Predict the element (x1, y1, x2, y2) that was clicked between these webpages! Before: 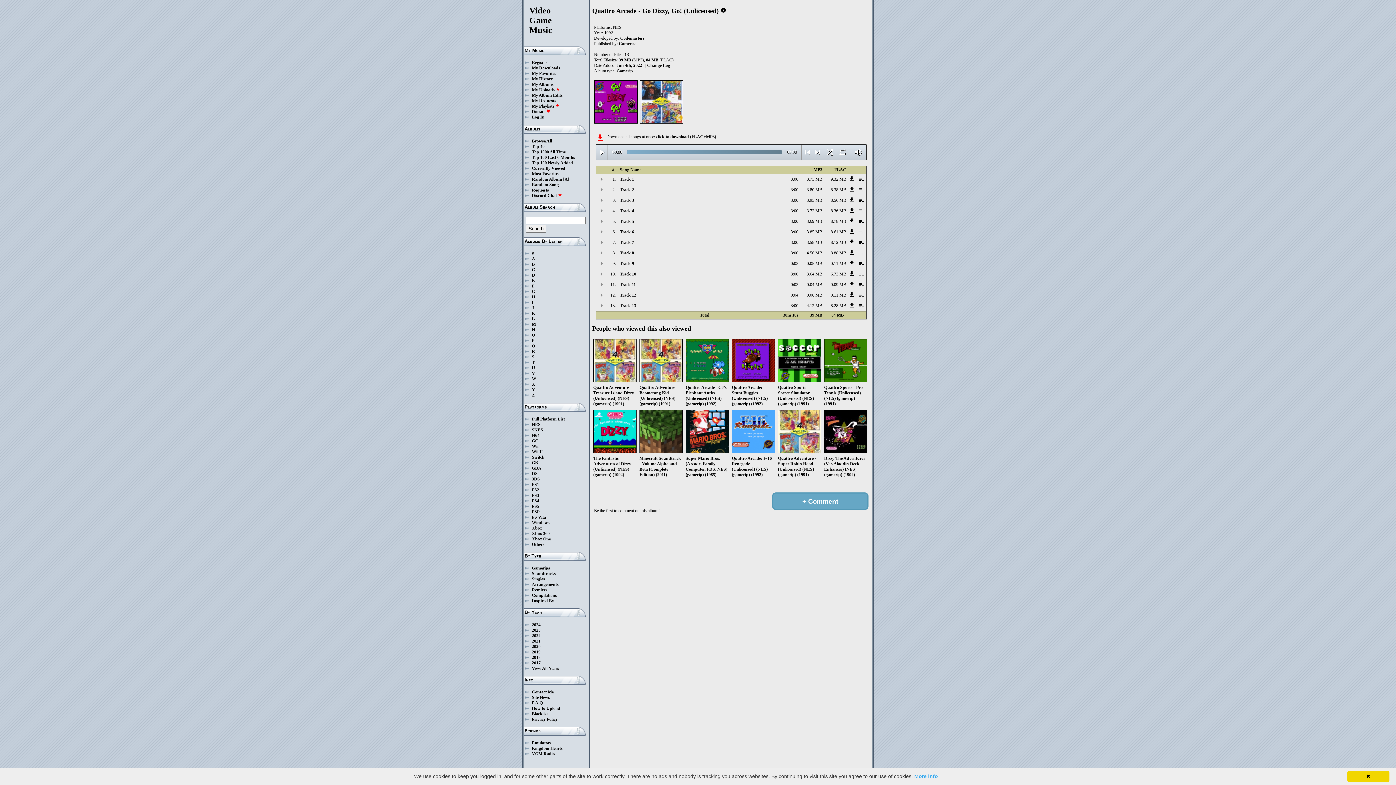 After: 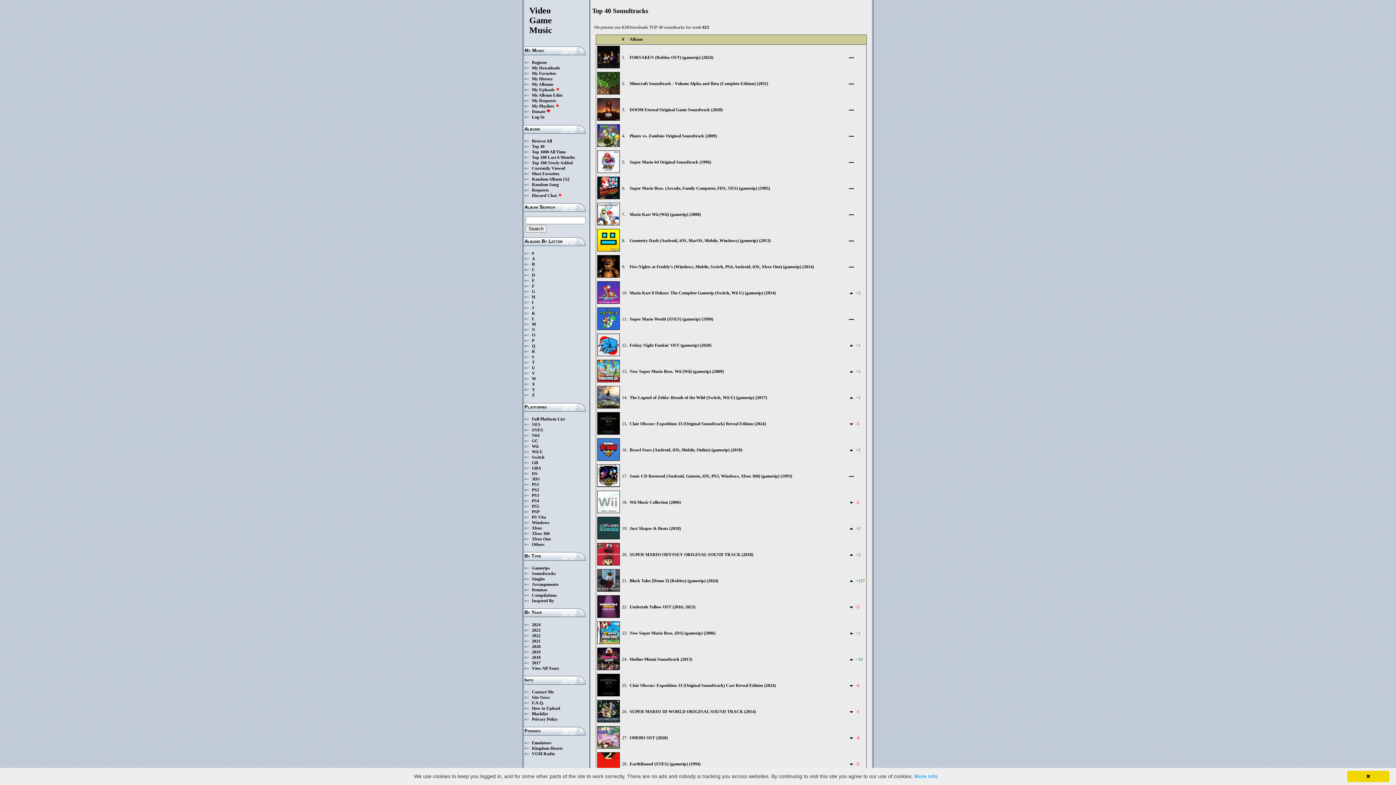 Action: bbox: (532, 143, 544, 148) label: Top 40